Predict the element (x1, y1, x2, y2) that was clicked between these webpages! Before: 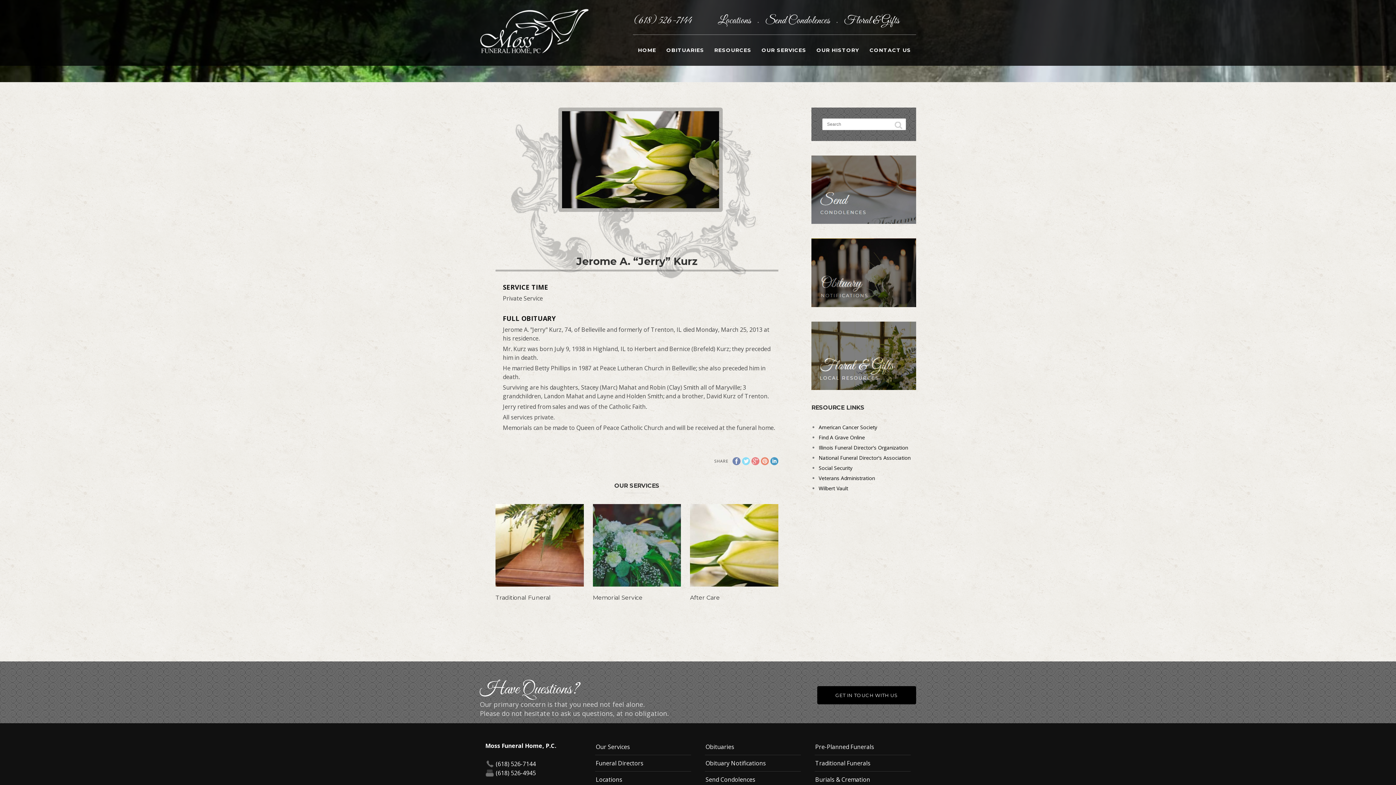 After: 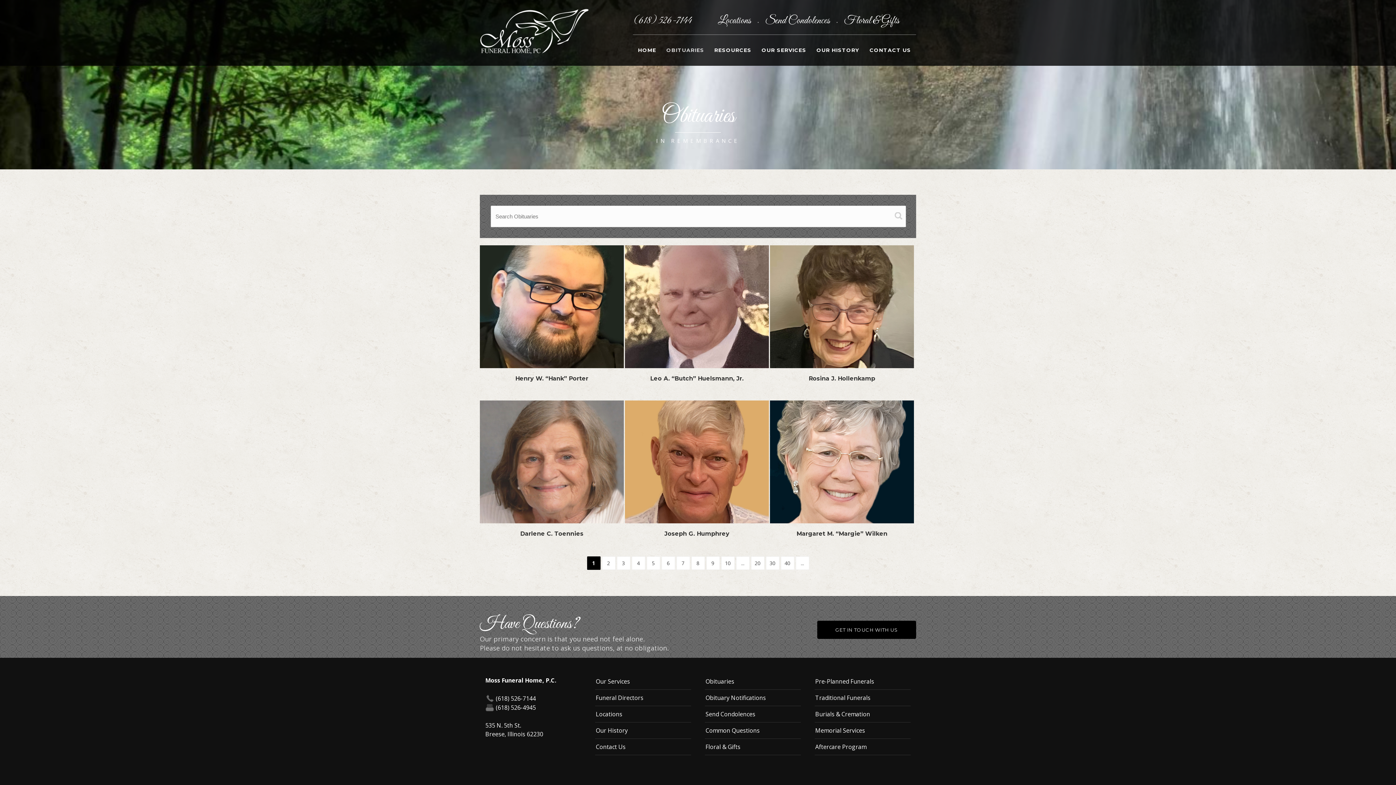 Action: label: Obituaries bbox: (705, 741, 734, 752)